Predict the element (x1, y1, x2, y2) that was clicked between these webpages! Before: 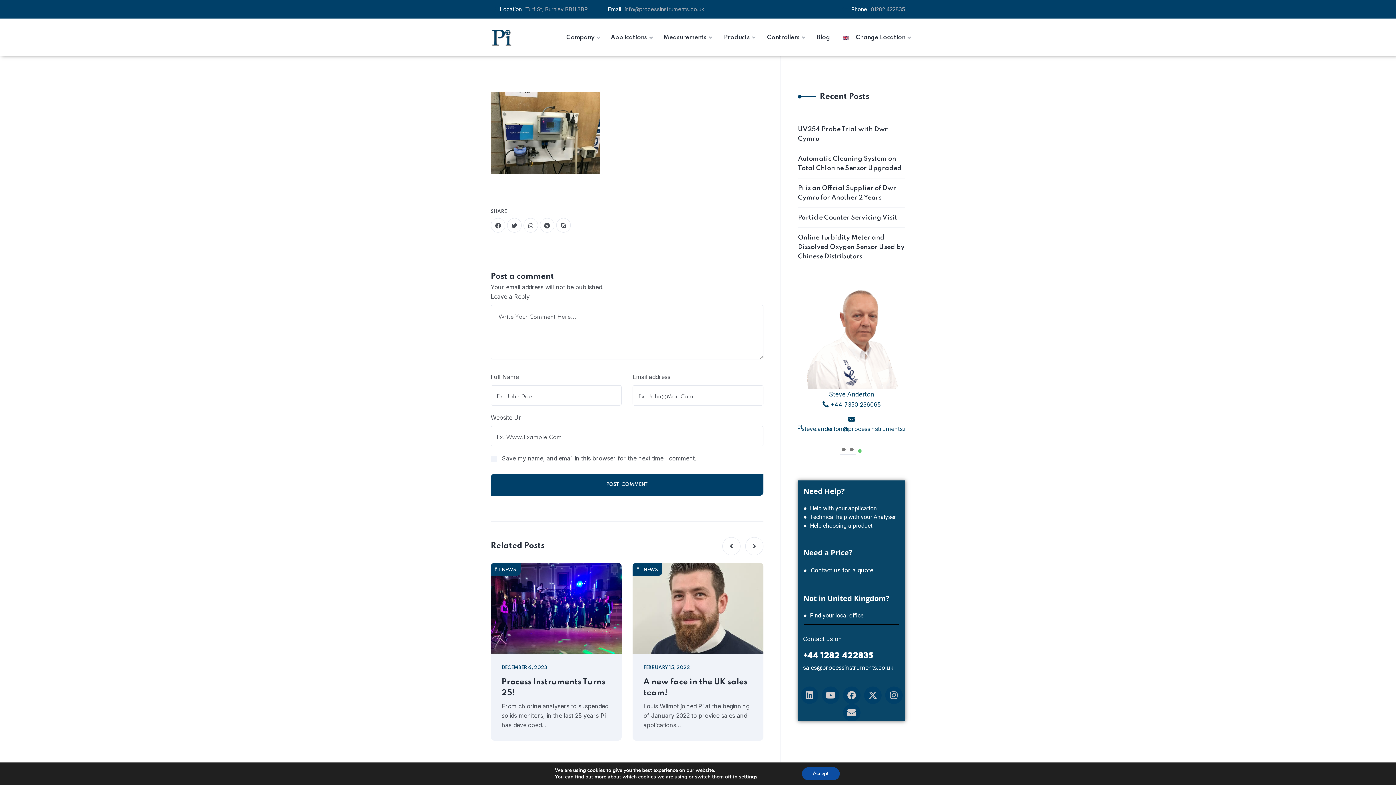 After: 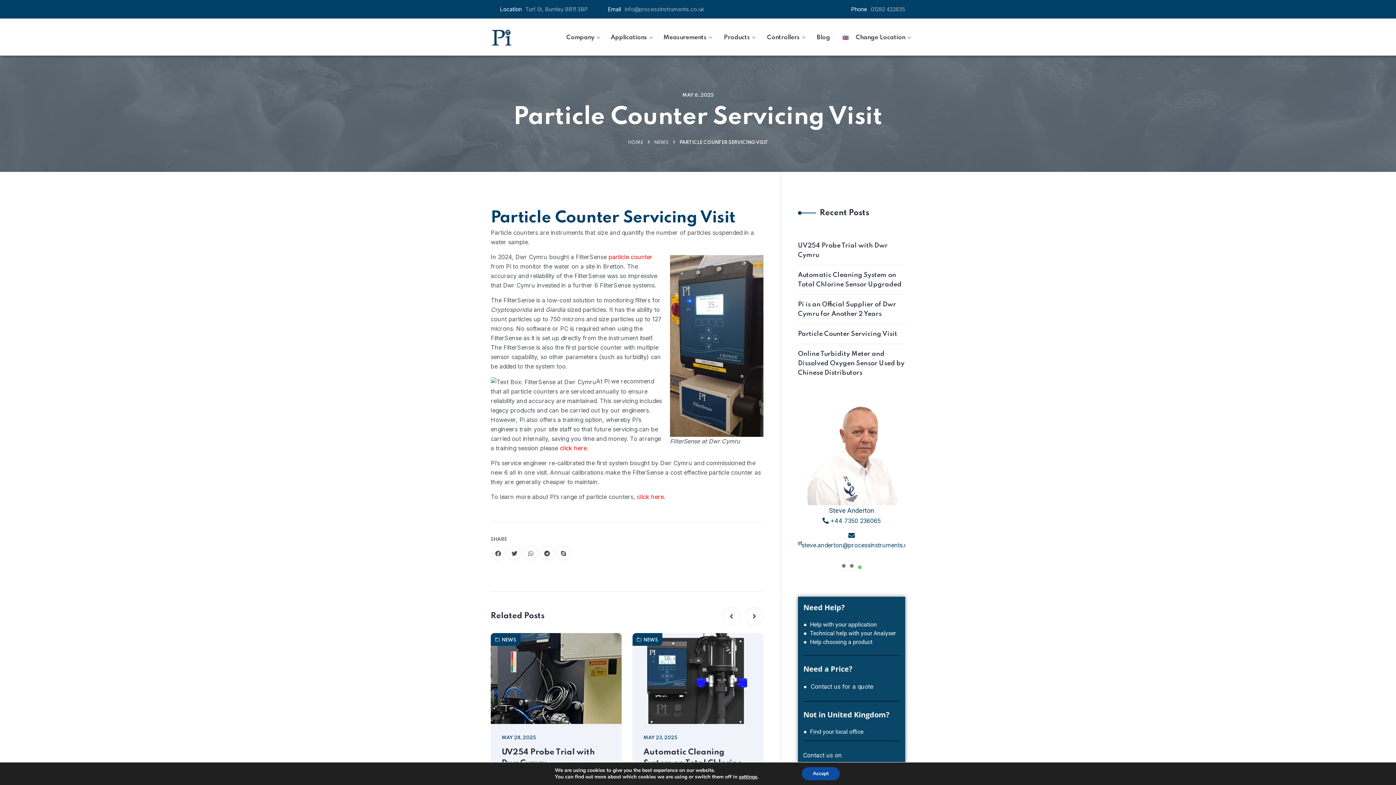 Action: label: Particle Counter Servicing Visit bbox: (798, 213, 905, 222)